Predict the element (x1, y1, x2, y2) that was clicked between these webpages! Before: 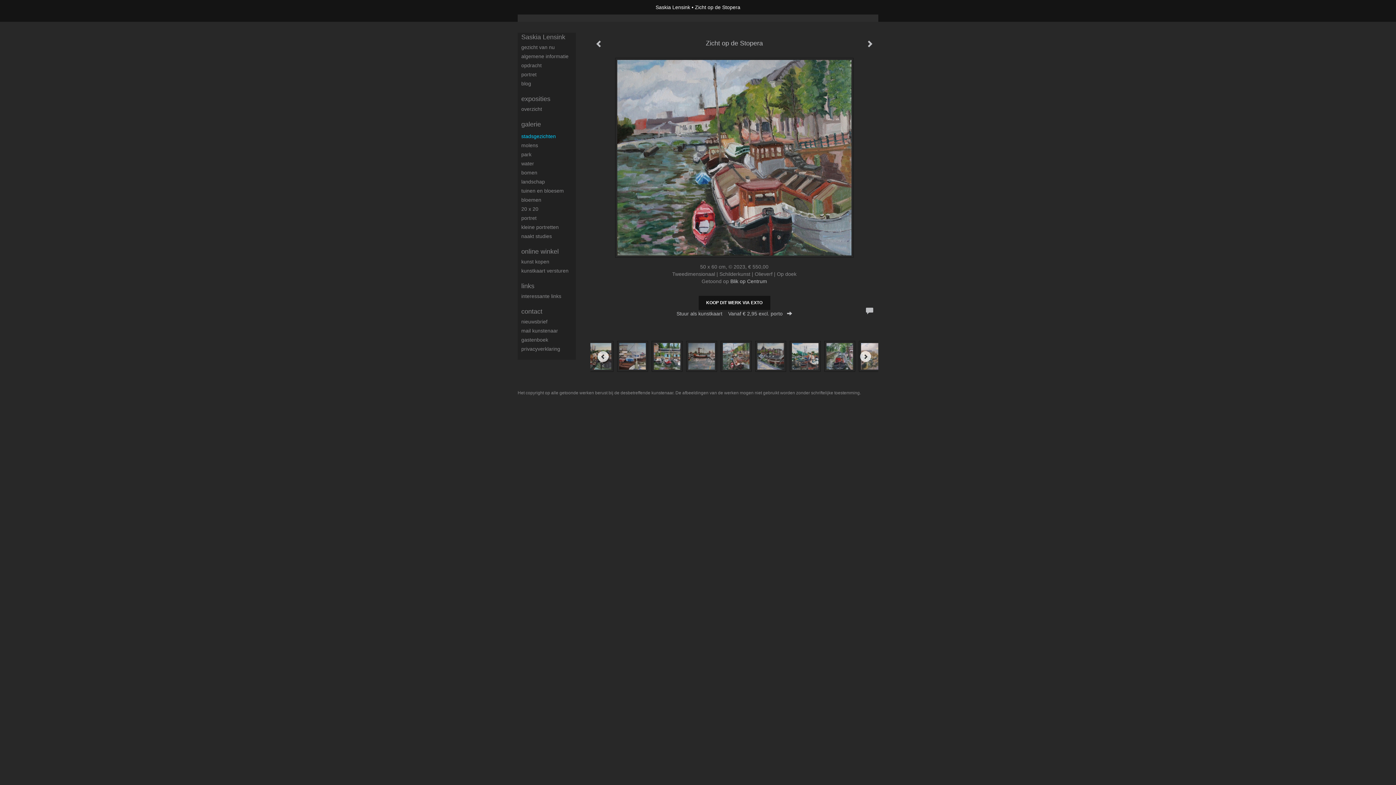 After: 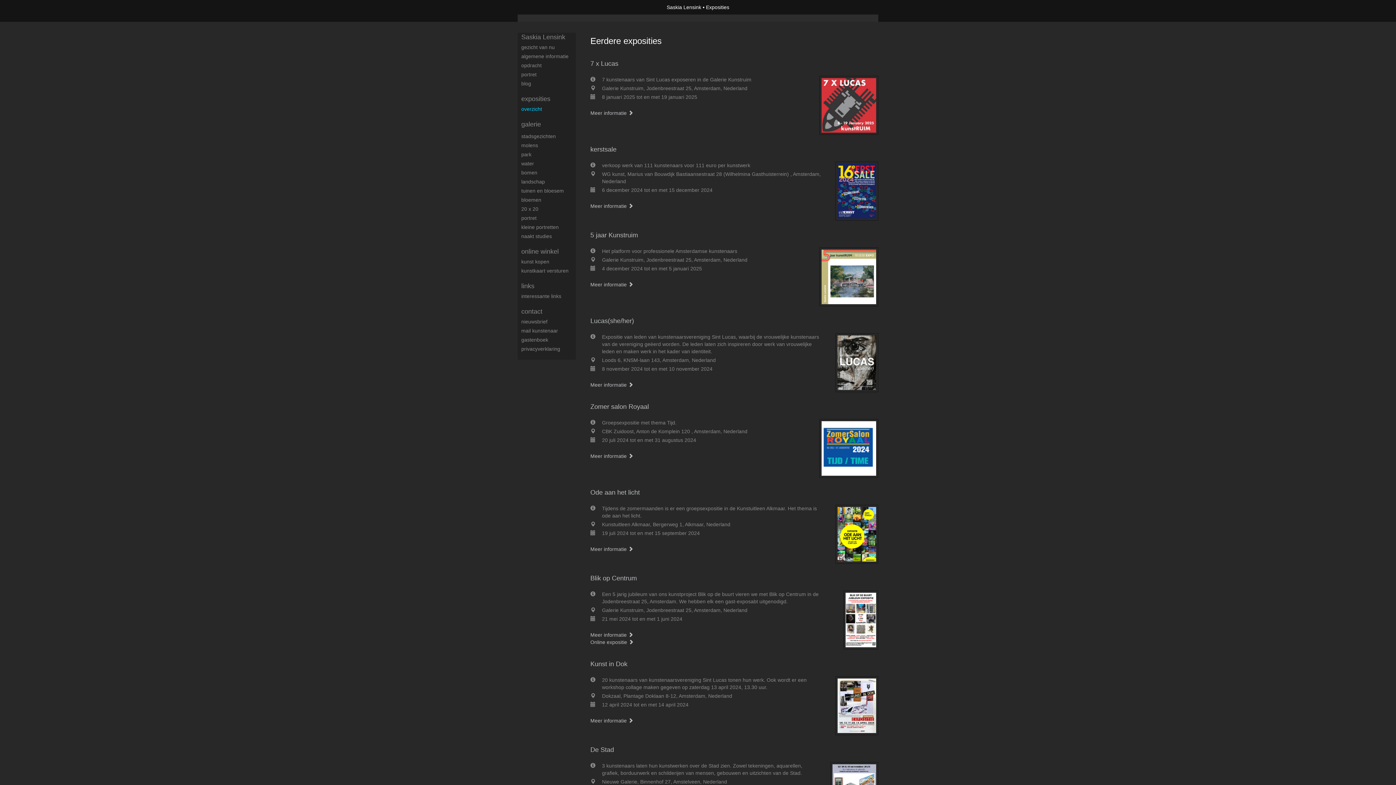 Action: label: overzicht bbox: (521, 105, 576, 112)